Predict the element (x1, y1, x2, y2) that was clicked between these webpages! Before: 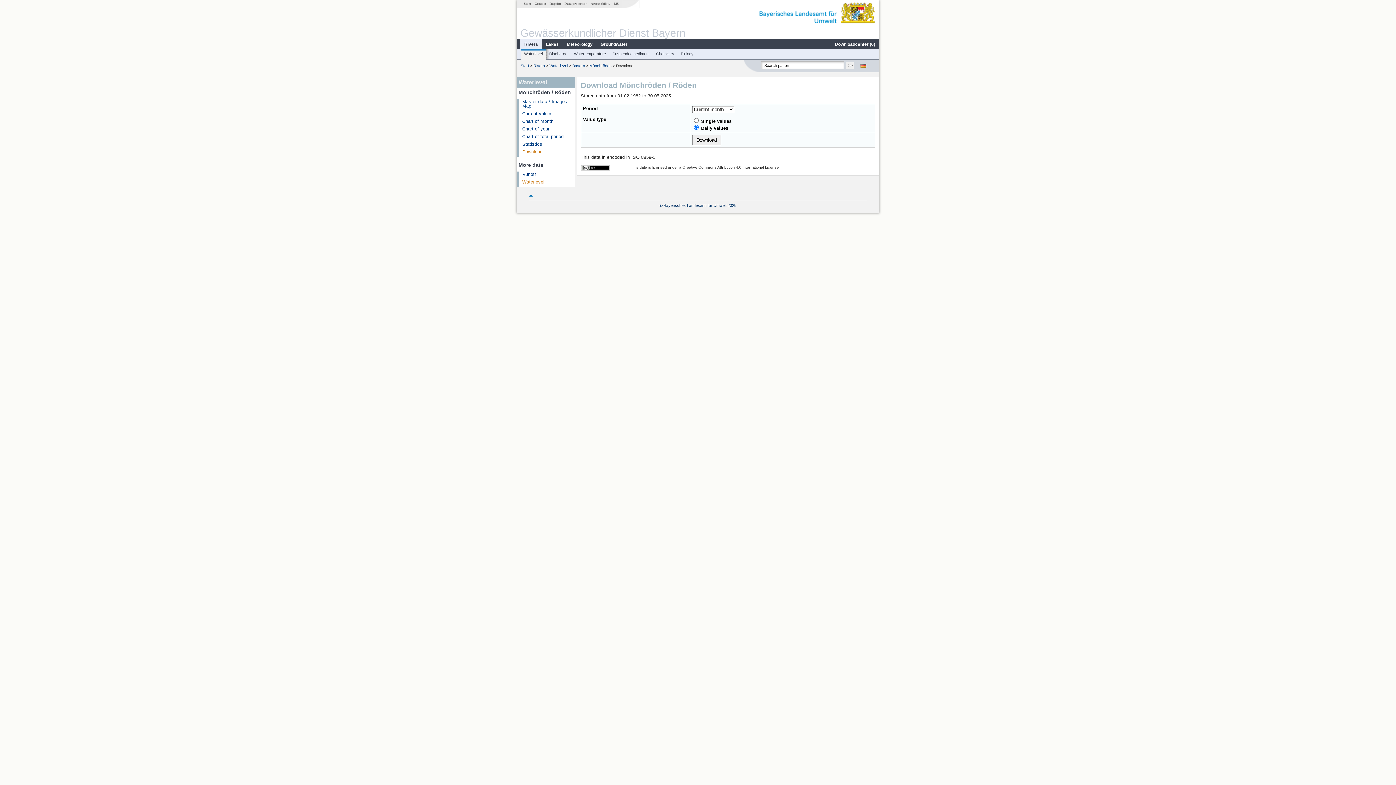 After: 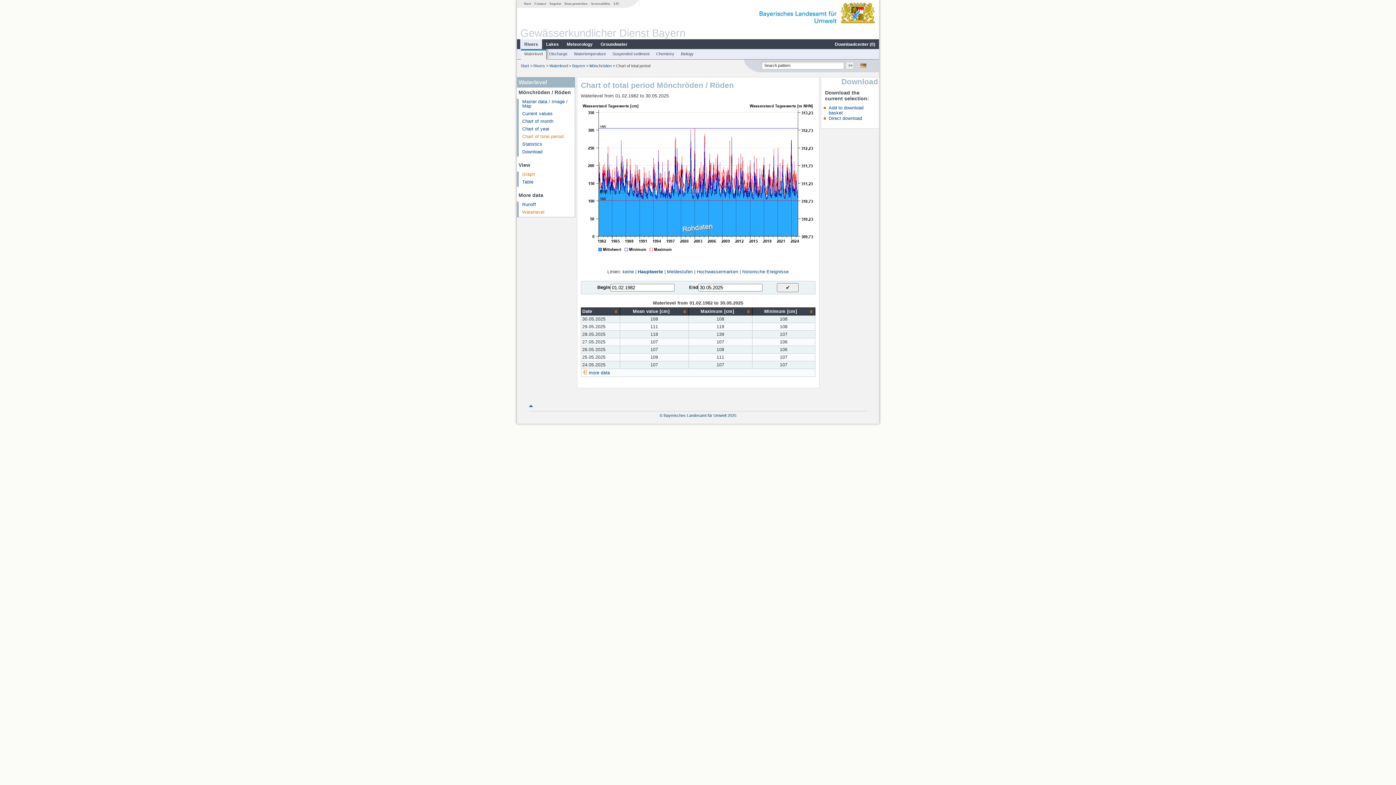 Action: bbox: (522, 134, 563, 139) label: Chart of total period